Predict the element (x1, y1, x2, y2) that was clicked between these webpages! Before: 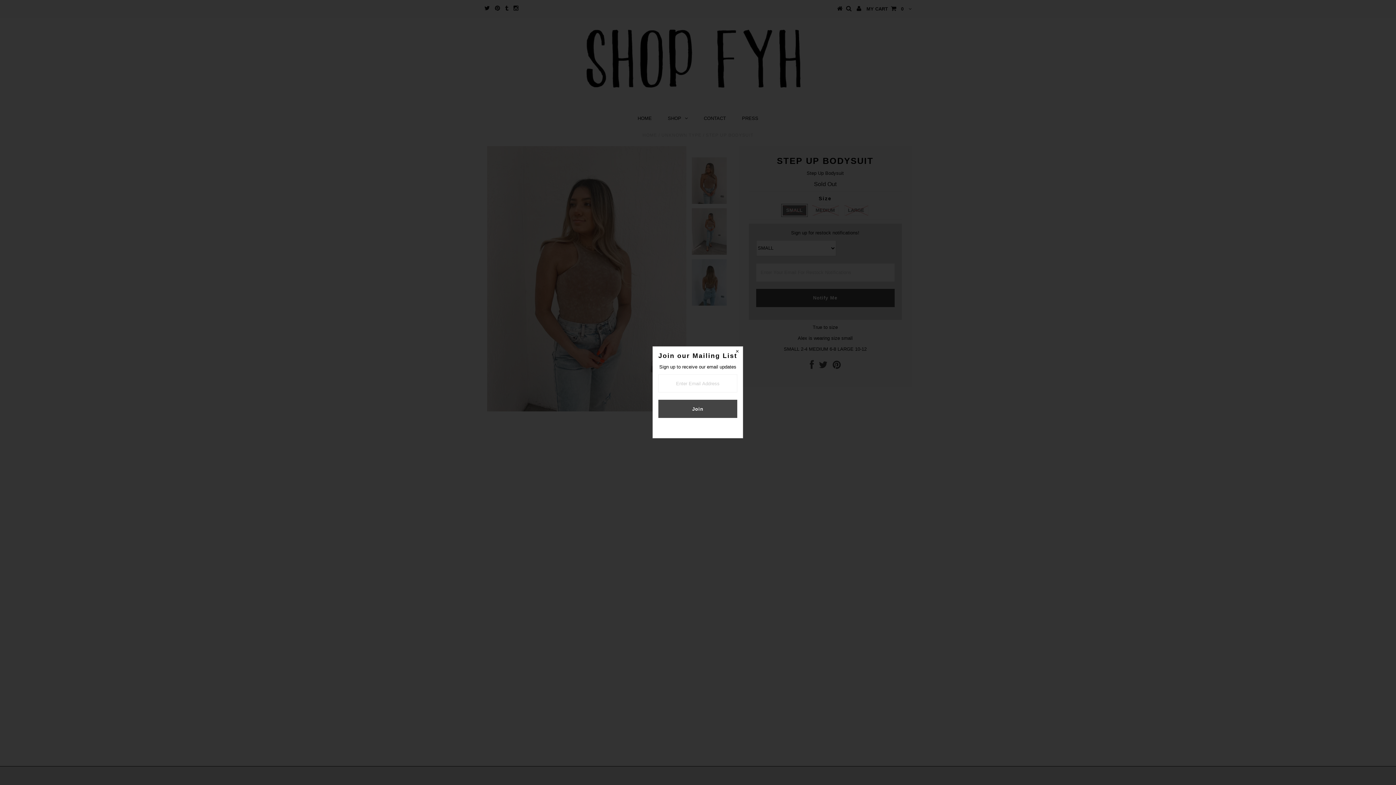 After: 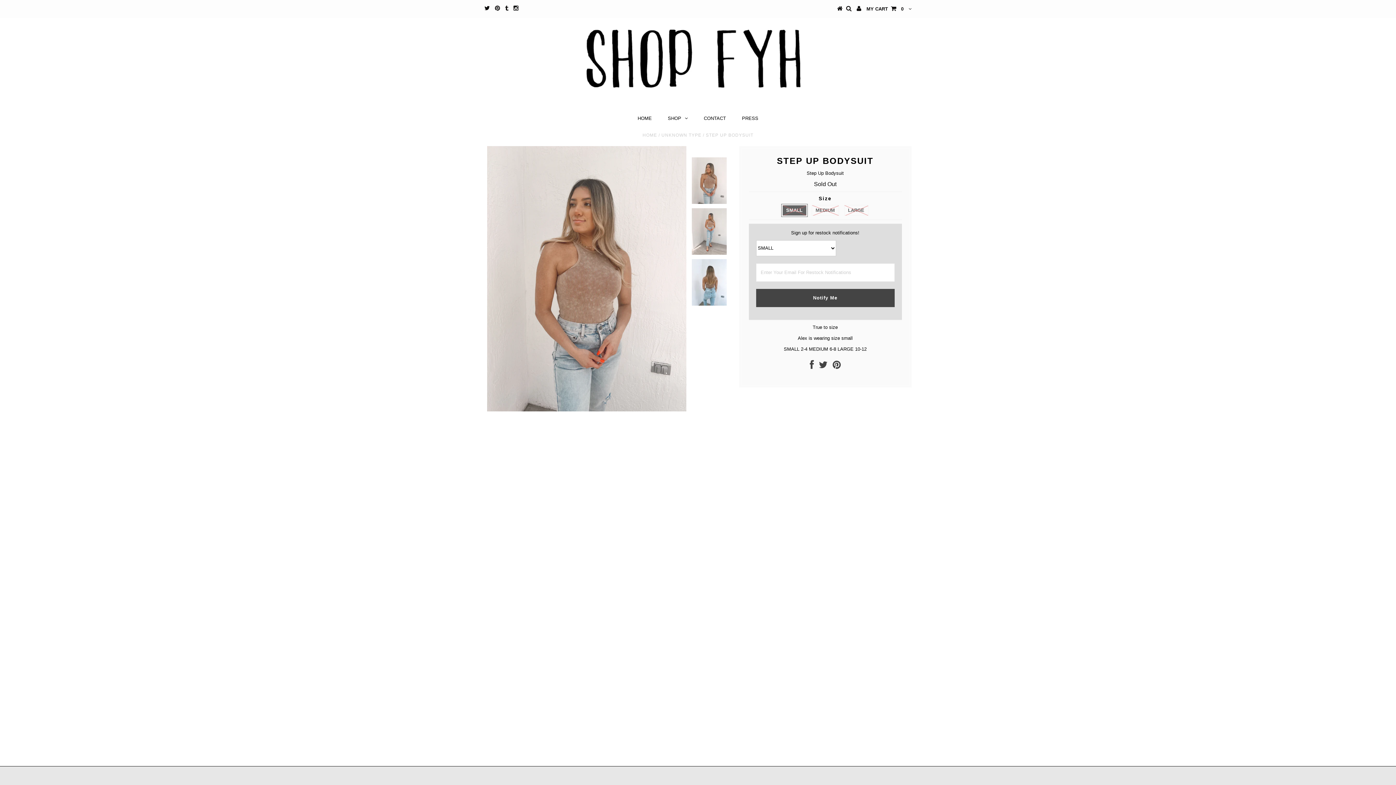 Action: bbox: (732, 346, 742, 357)